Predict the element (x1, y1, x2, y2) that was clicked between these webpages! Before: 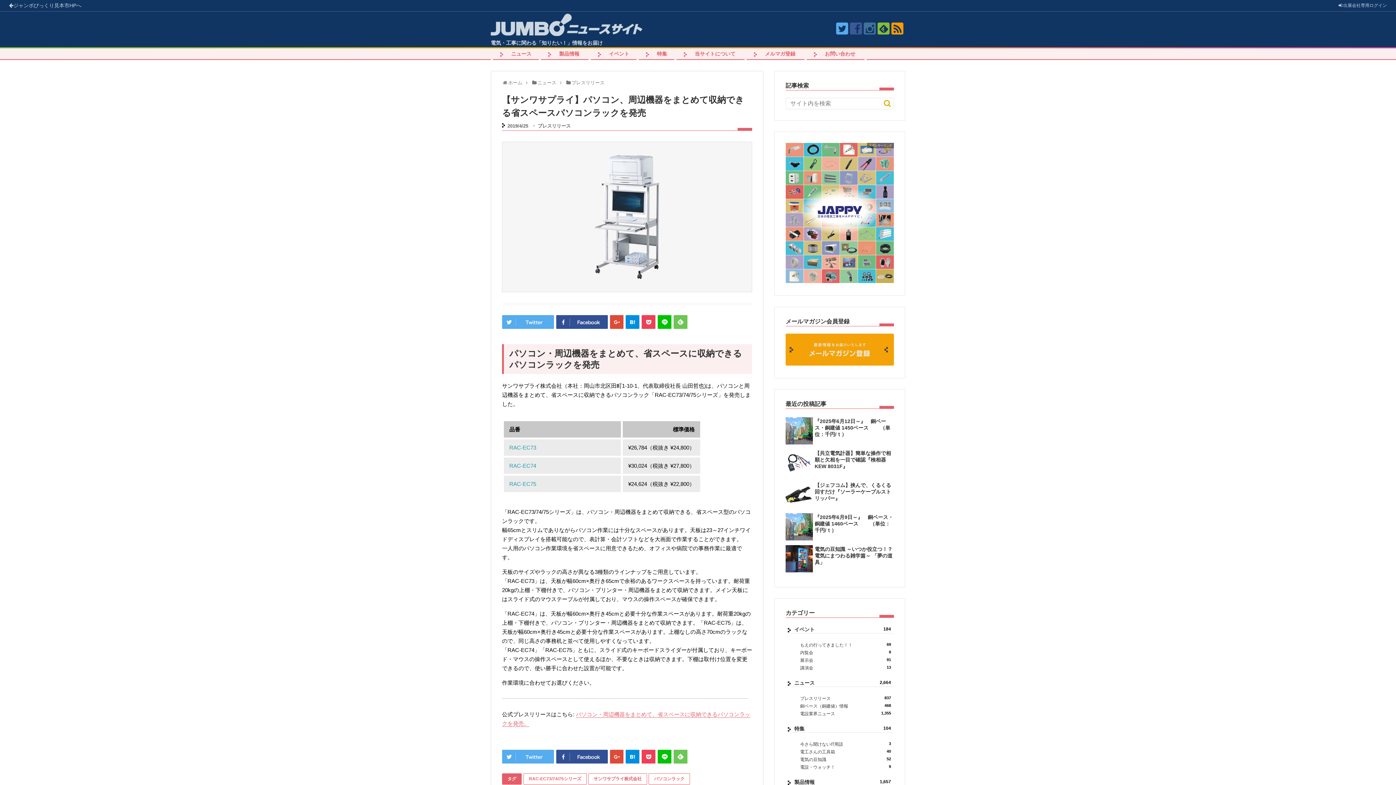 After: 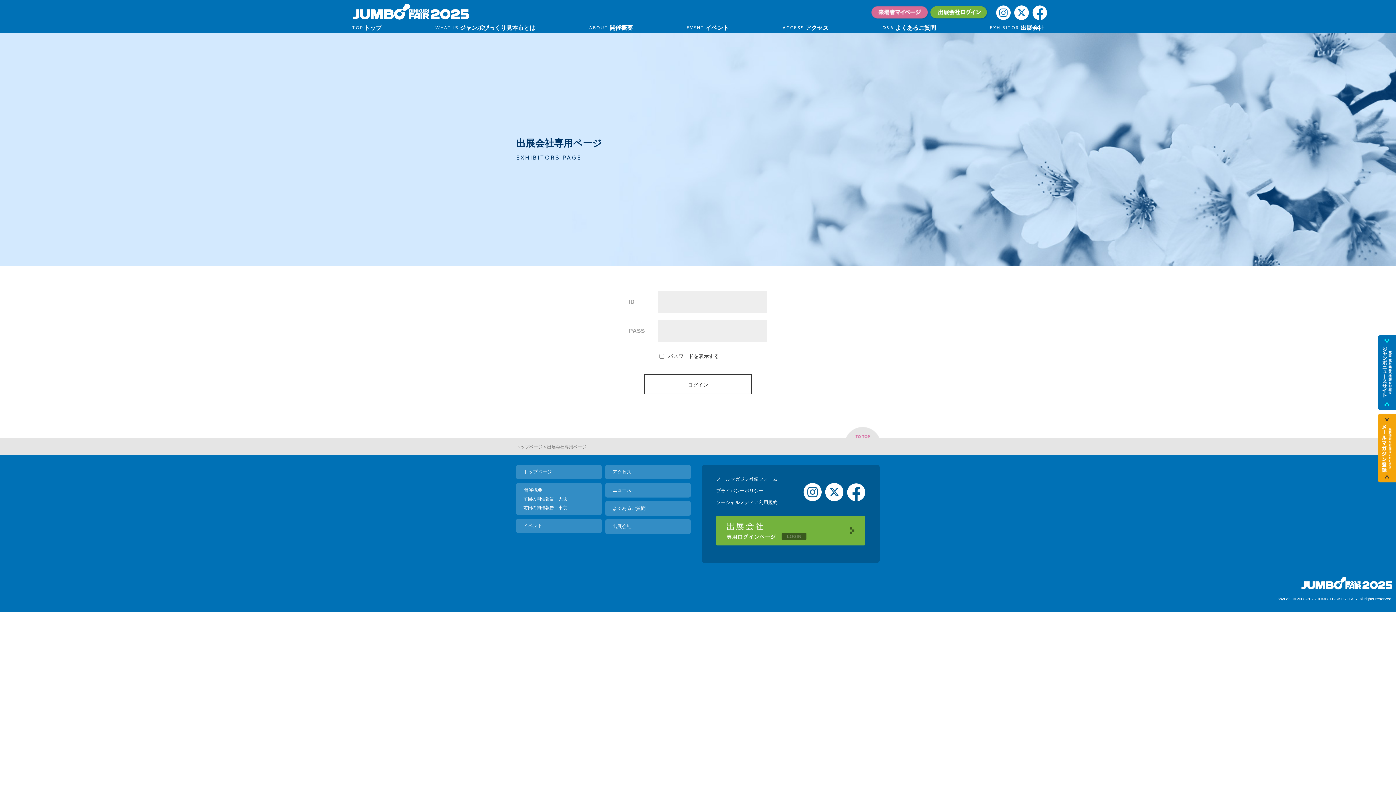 Action: label:  出展会社専用ログイン bbox: (1338, 2, 1387, 8)